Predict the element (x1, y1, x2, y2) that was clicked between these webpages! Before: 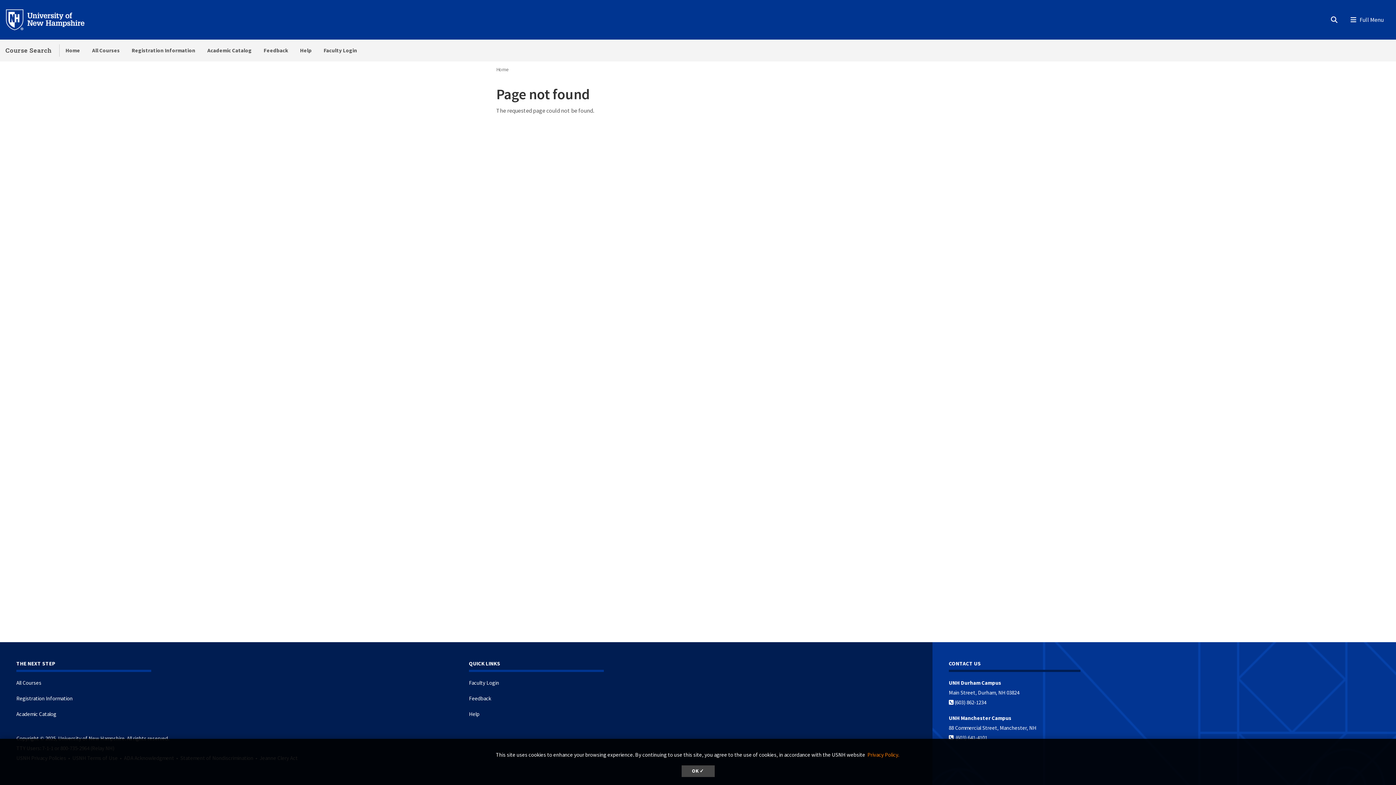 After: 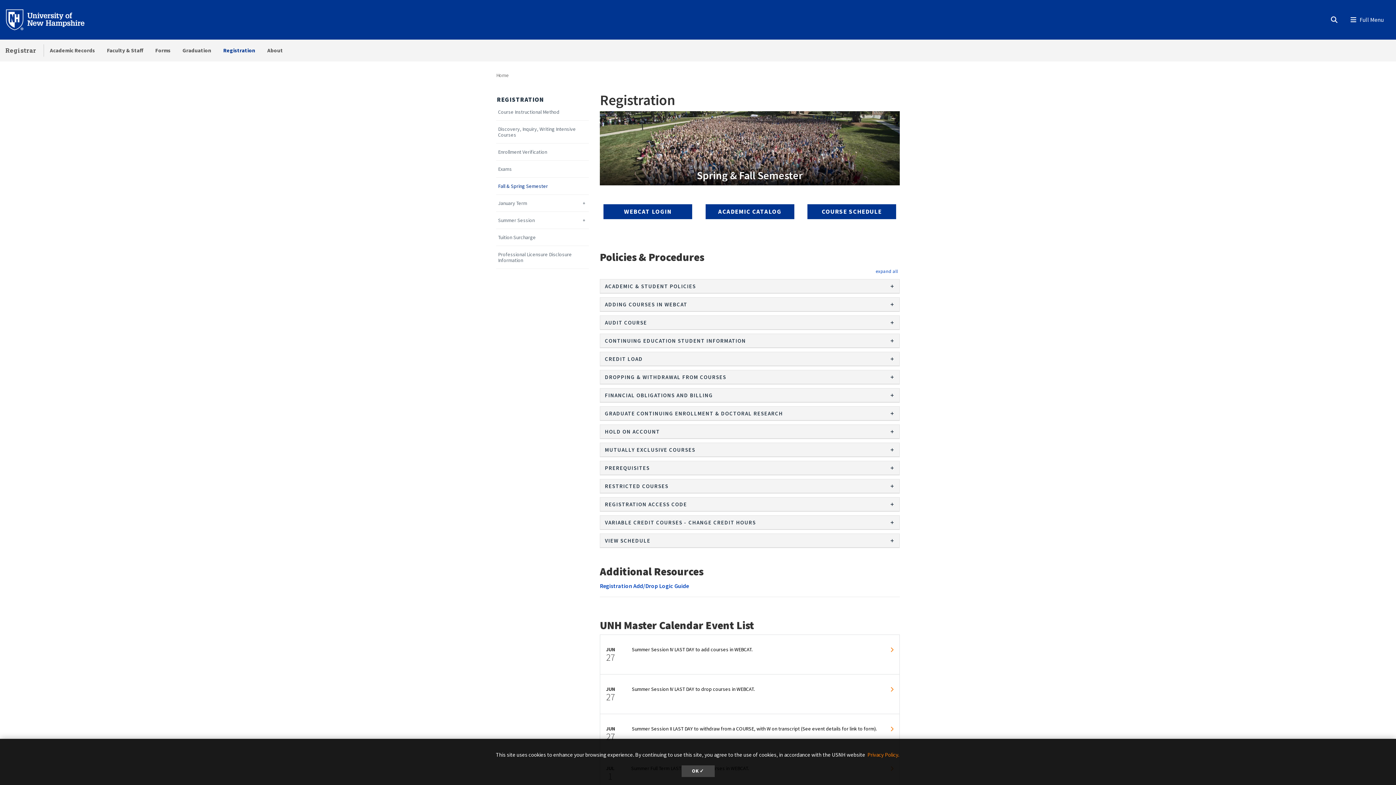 Action: bbox: (125, 39, 201, 61) label: Registration Information